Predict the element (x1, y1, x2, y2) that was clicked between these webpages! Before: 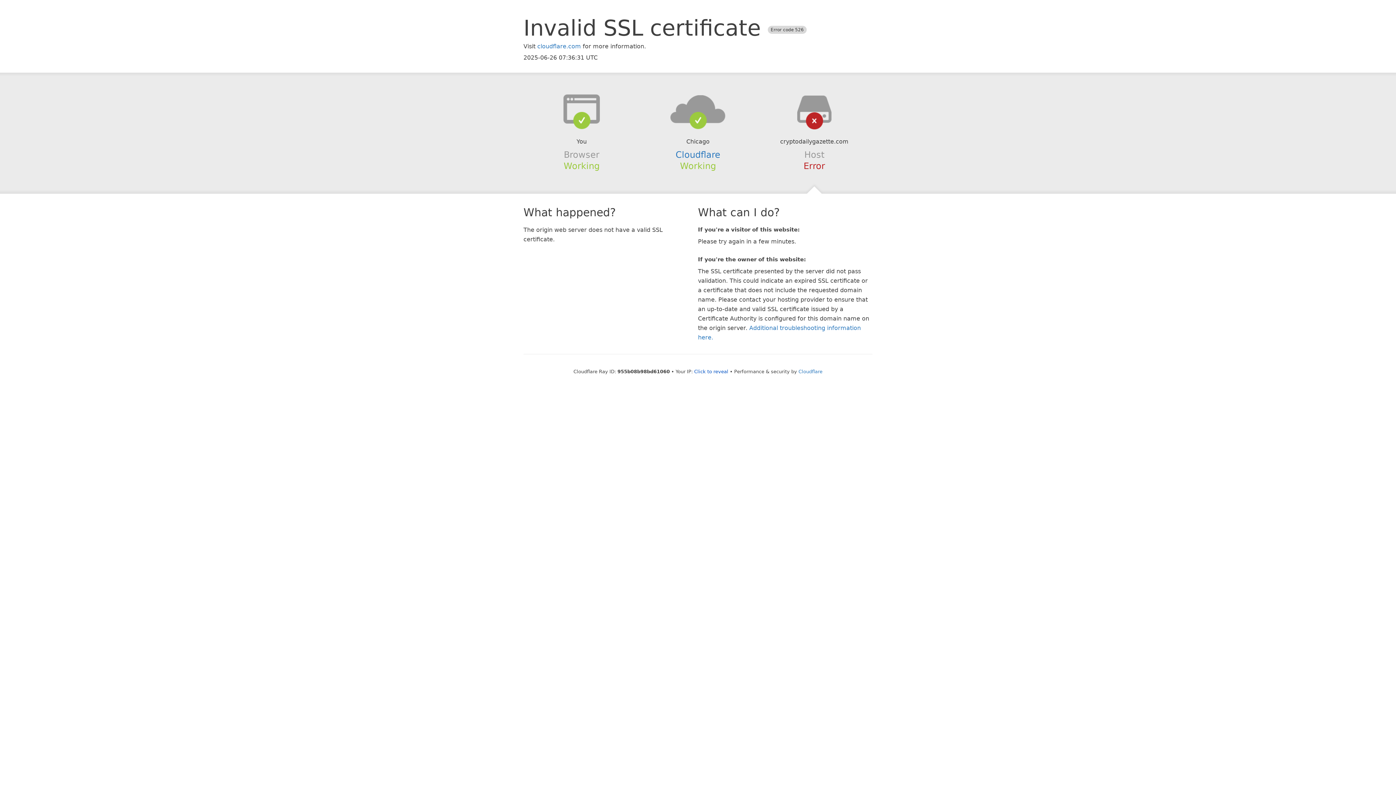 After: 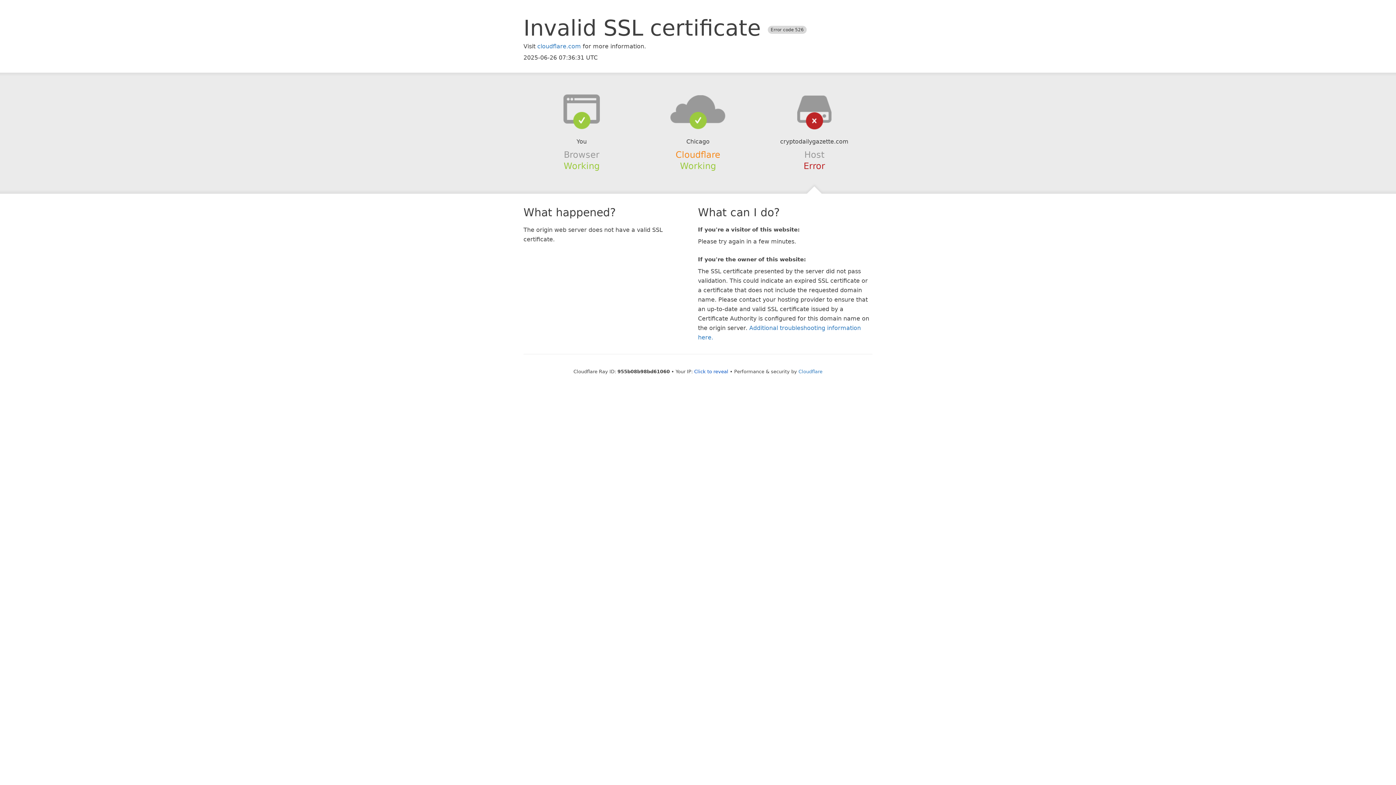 Action: label: Cloudflare bbox: (675, 149, 720, 159)